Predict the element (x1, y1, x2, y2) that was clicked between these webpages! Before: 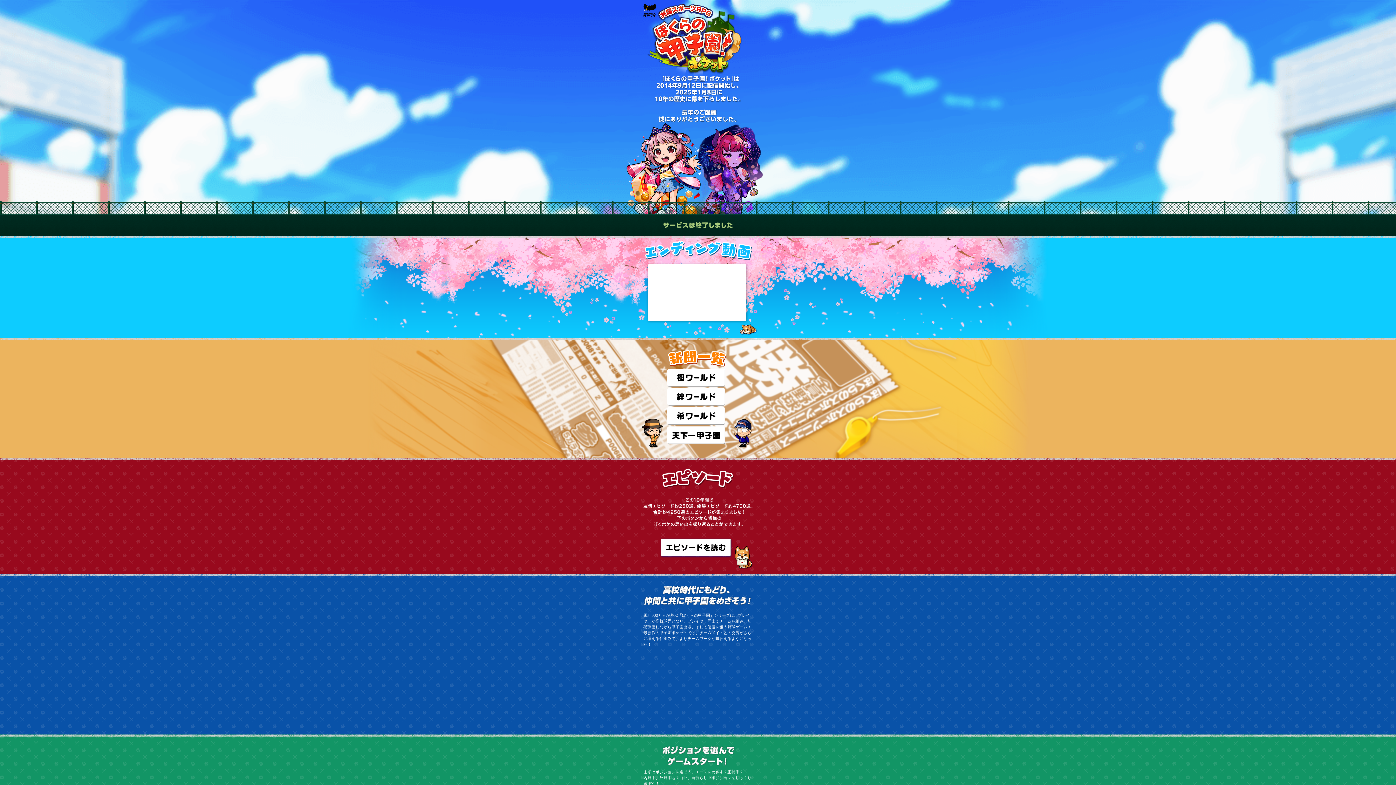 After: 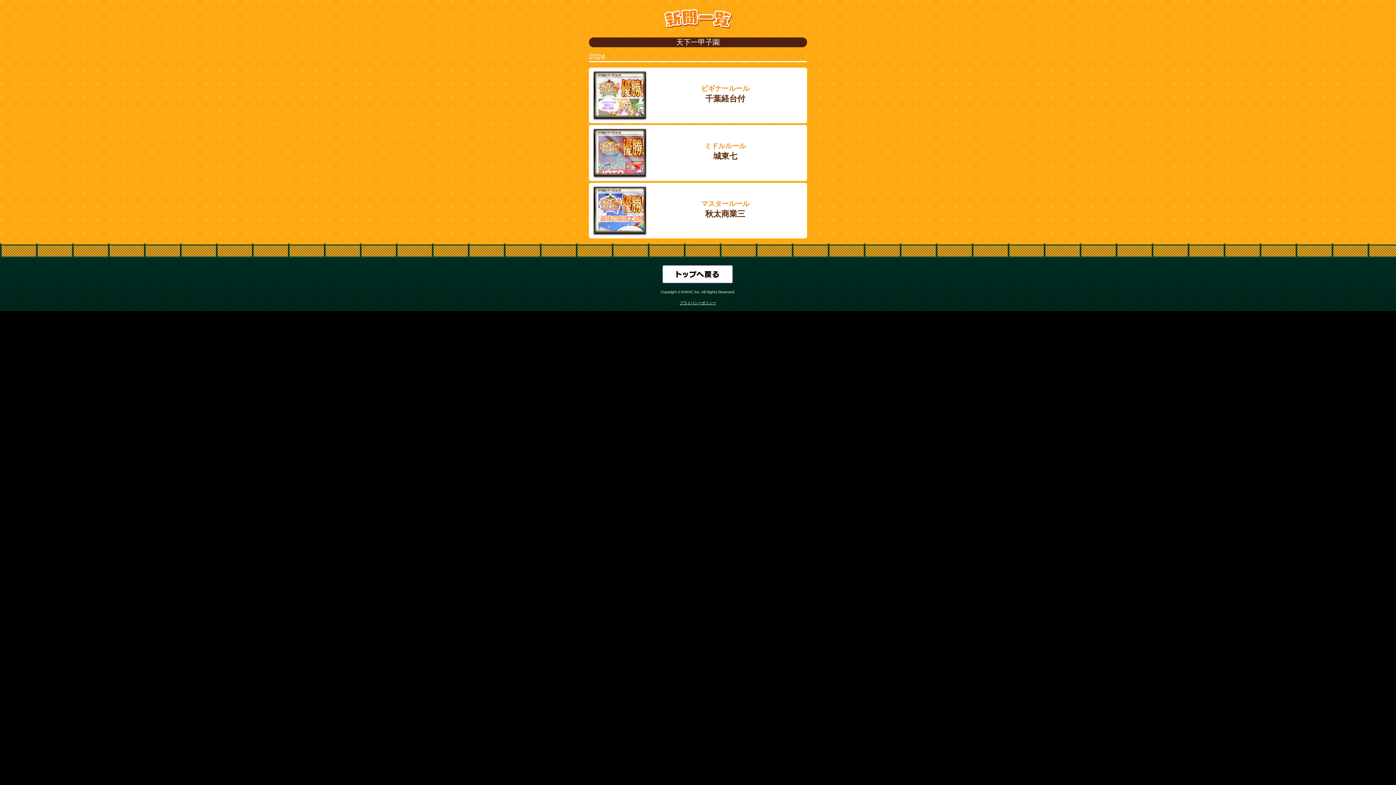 Action: bbox: (667, 439, 725, 445)